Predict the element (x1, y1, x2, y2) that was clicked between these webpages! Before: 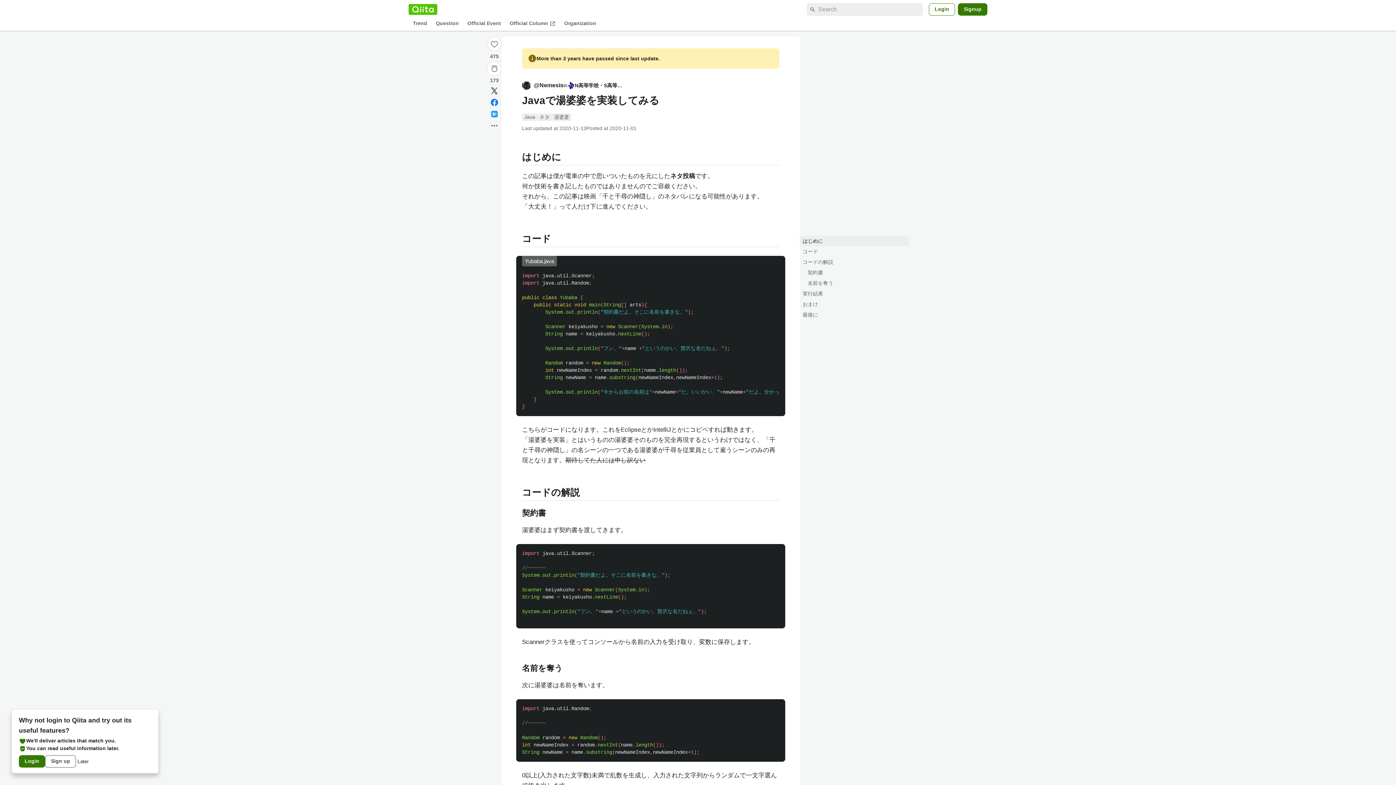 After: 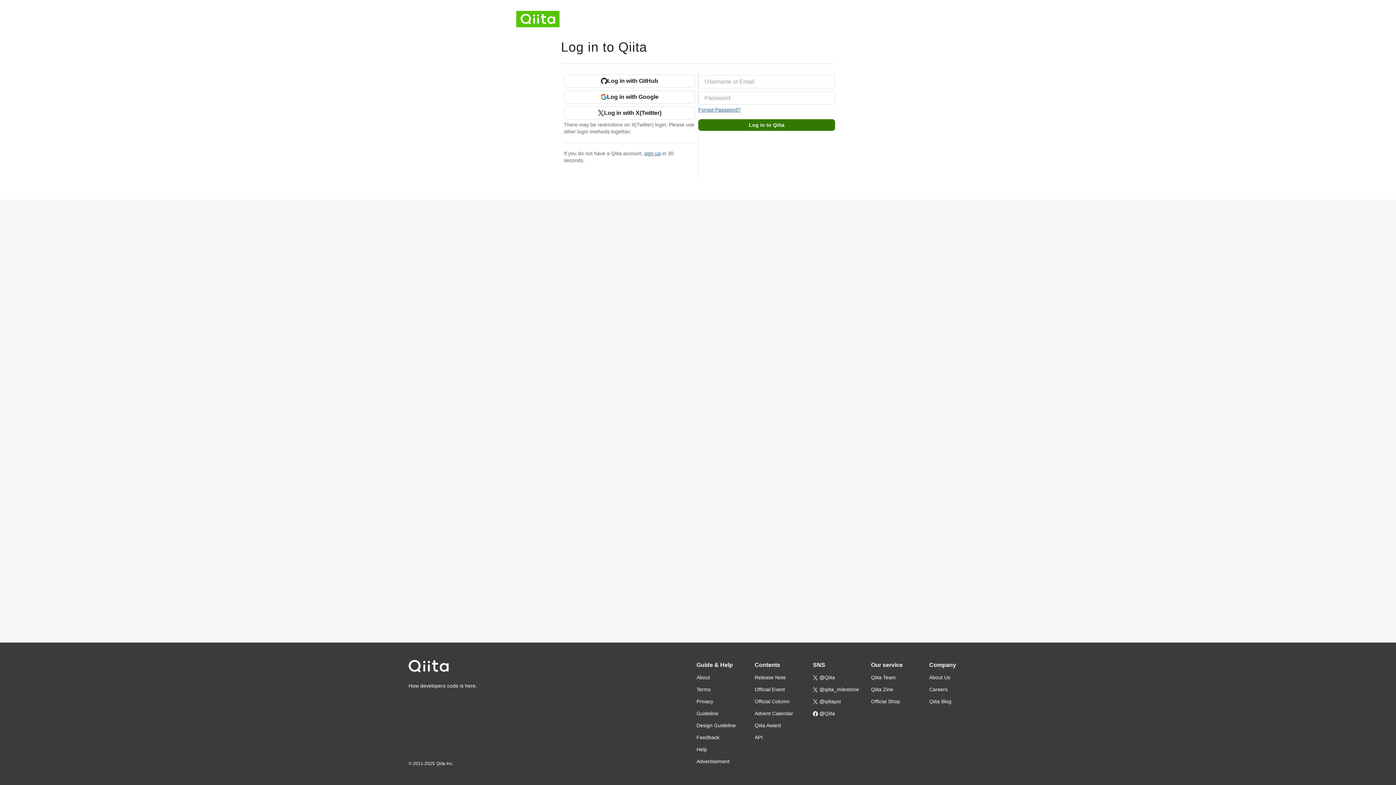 Action: bbox: (18, 755, 45, 768) label: Login